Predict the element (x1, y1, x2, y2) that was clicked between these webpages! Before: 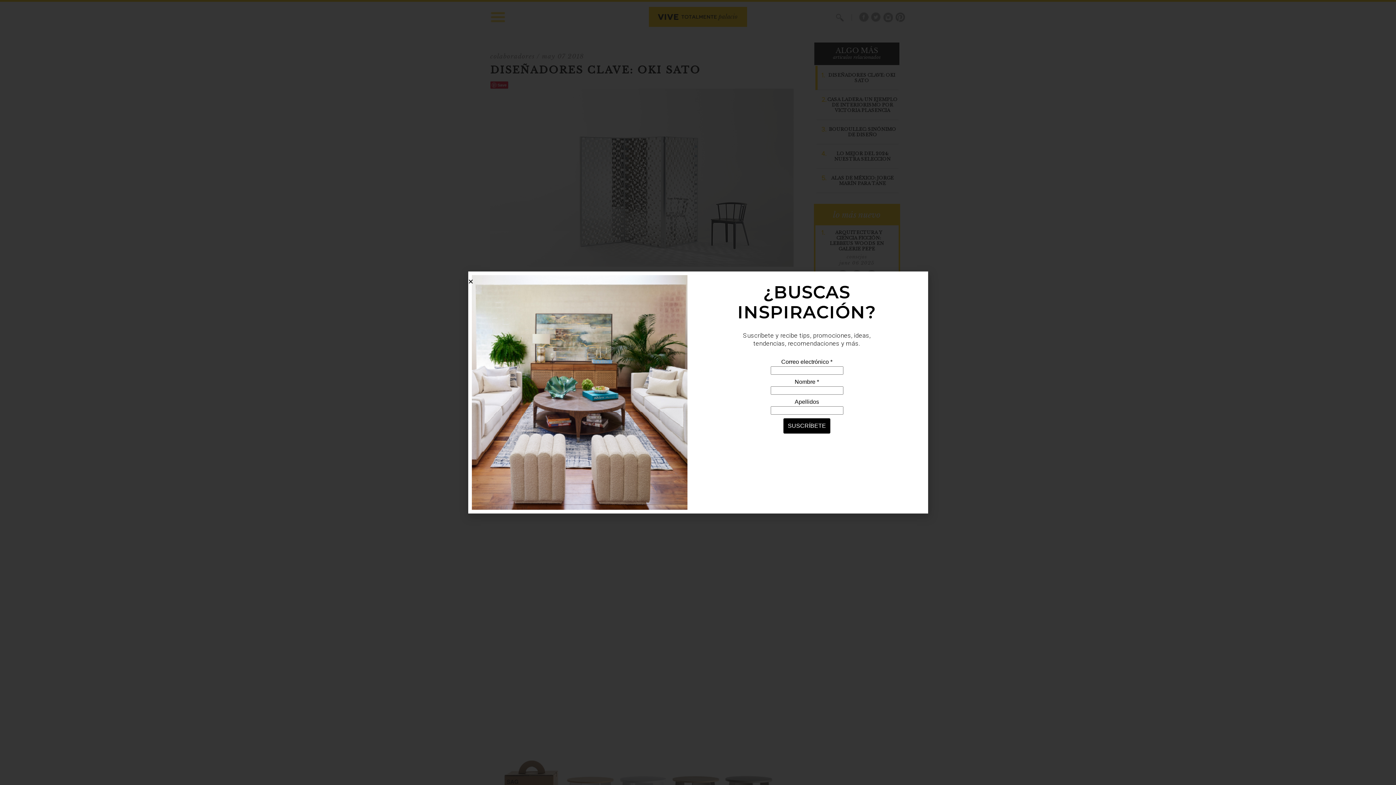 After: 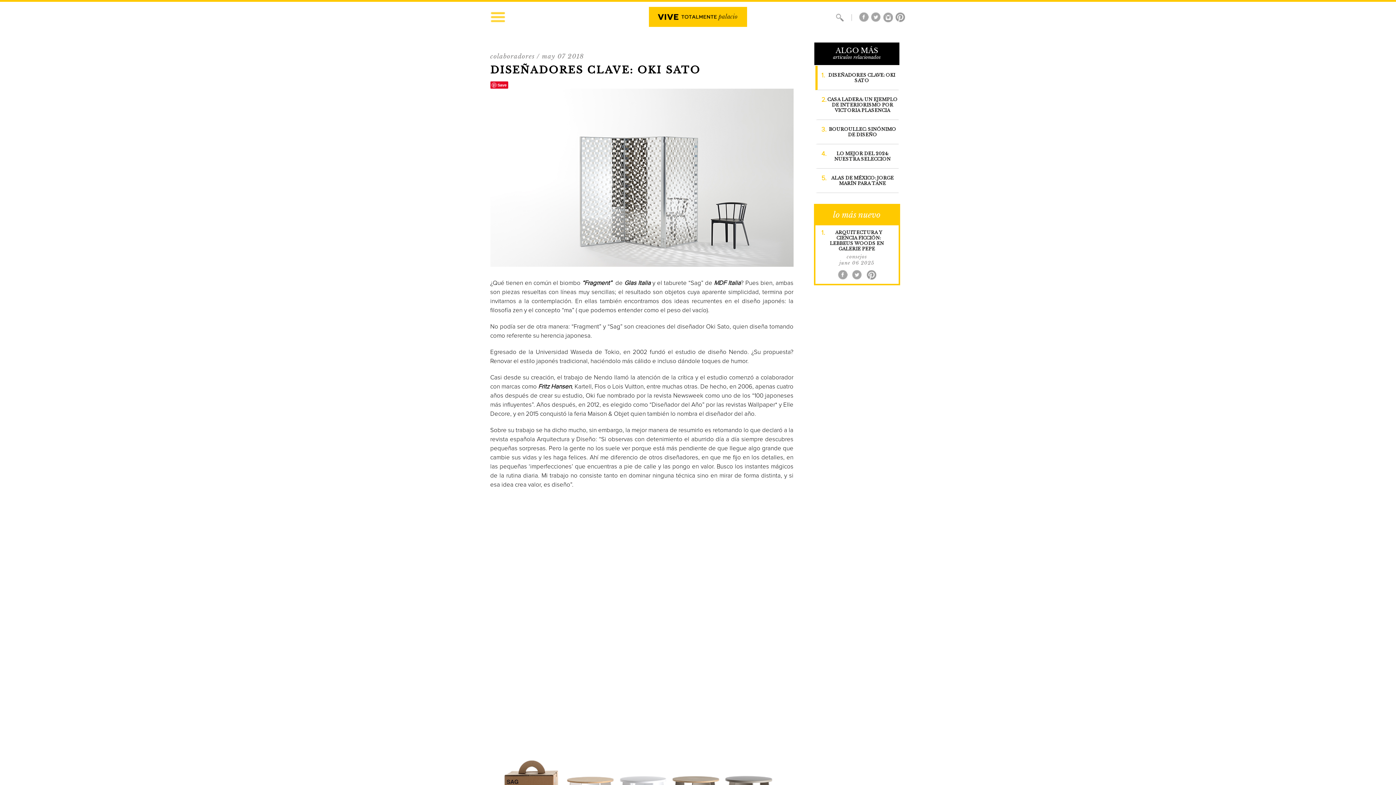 Action: bbox: (468, 278, 473, 284) label: Close